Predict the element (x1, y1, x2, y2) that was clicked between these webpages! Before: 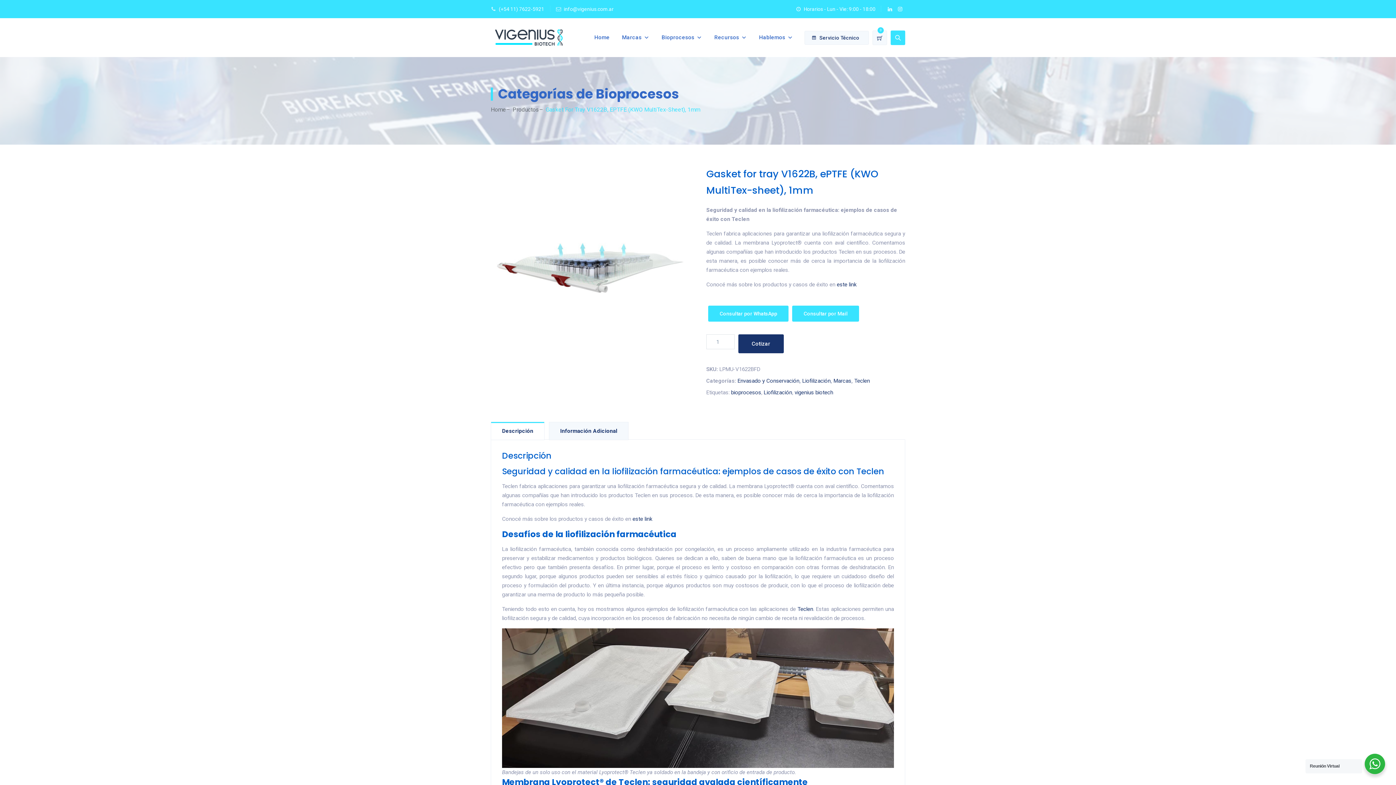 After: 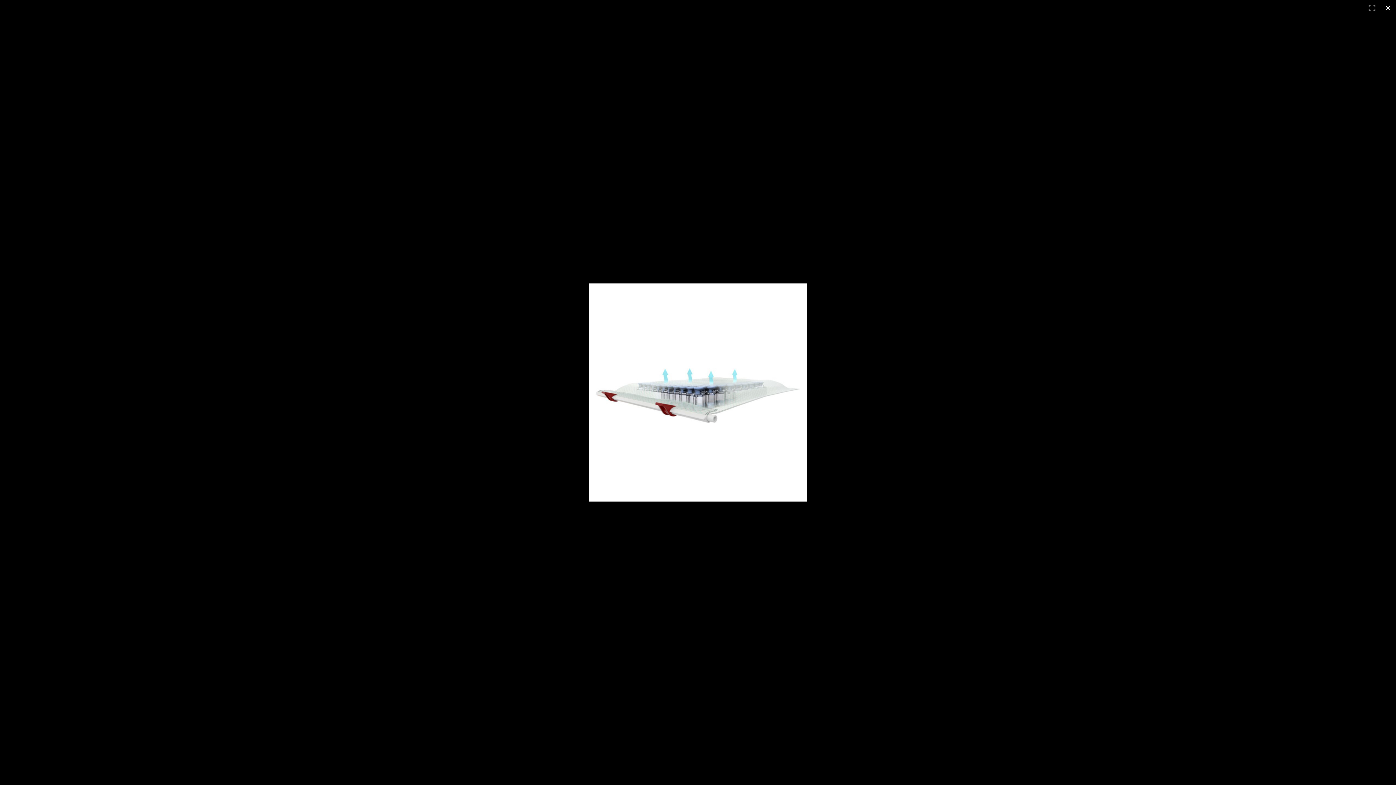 Action: bbox: (490, 165, 689, 364)